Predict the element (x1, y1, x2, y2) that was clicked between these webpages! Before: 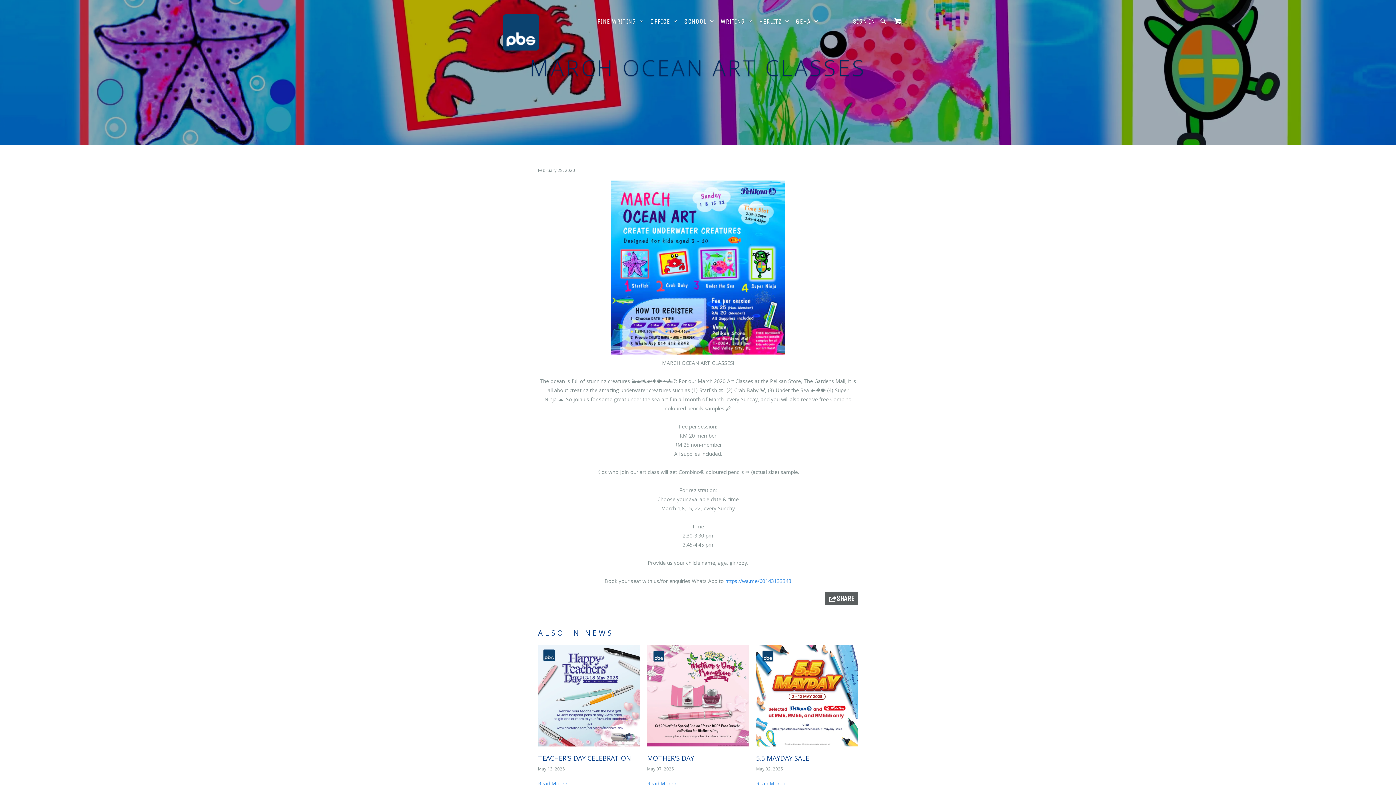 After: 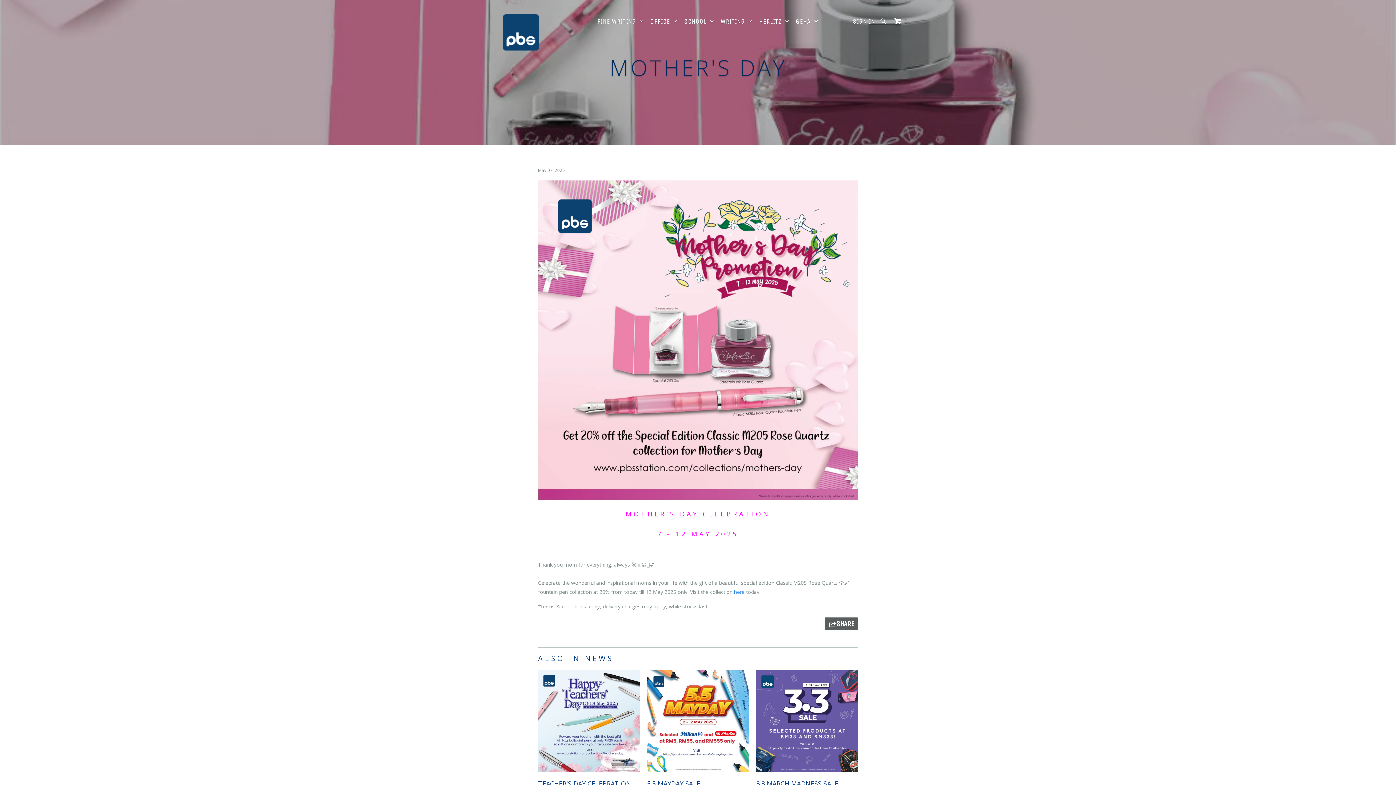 Action: bbox: (647, 745, 749, 752)